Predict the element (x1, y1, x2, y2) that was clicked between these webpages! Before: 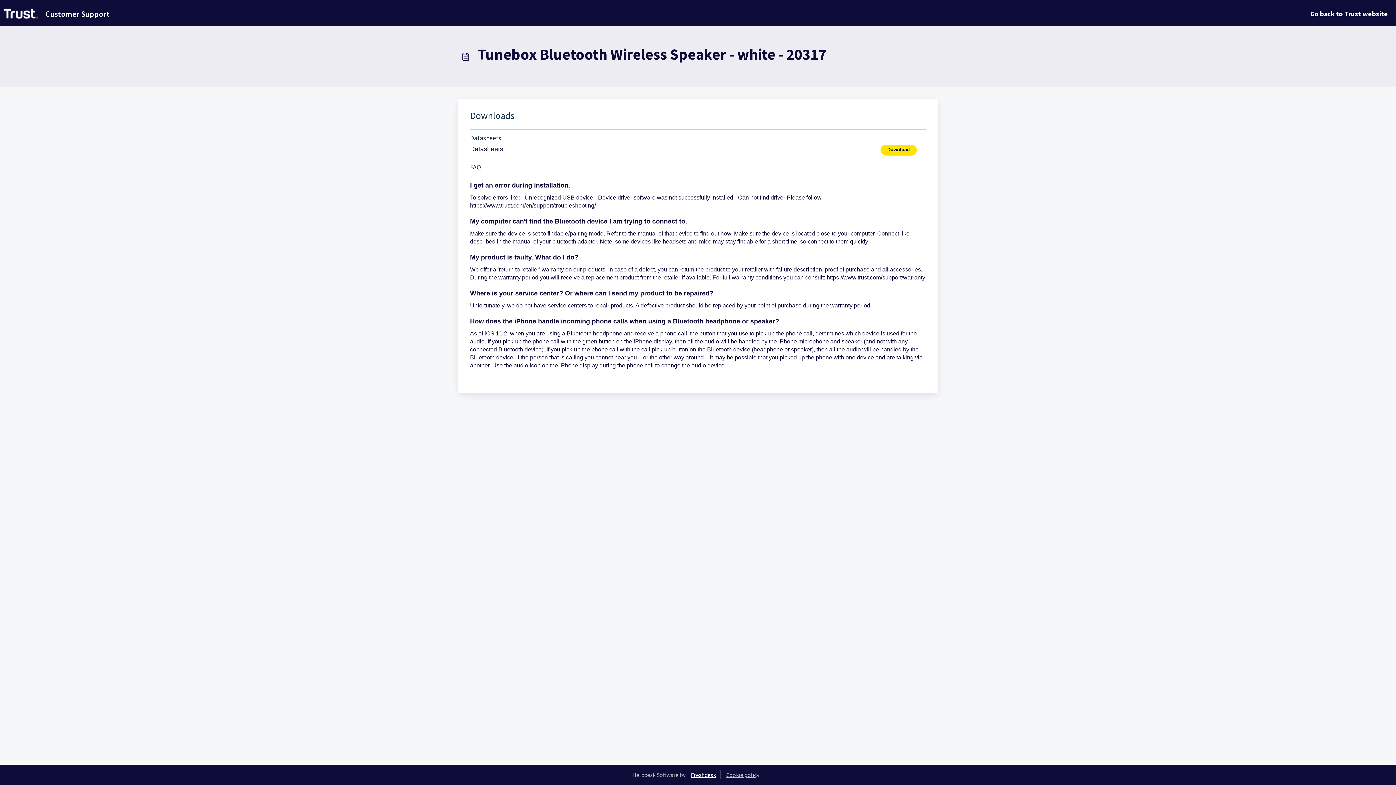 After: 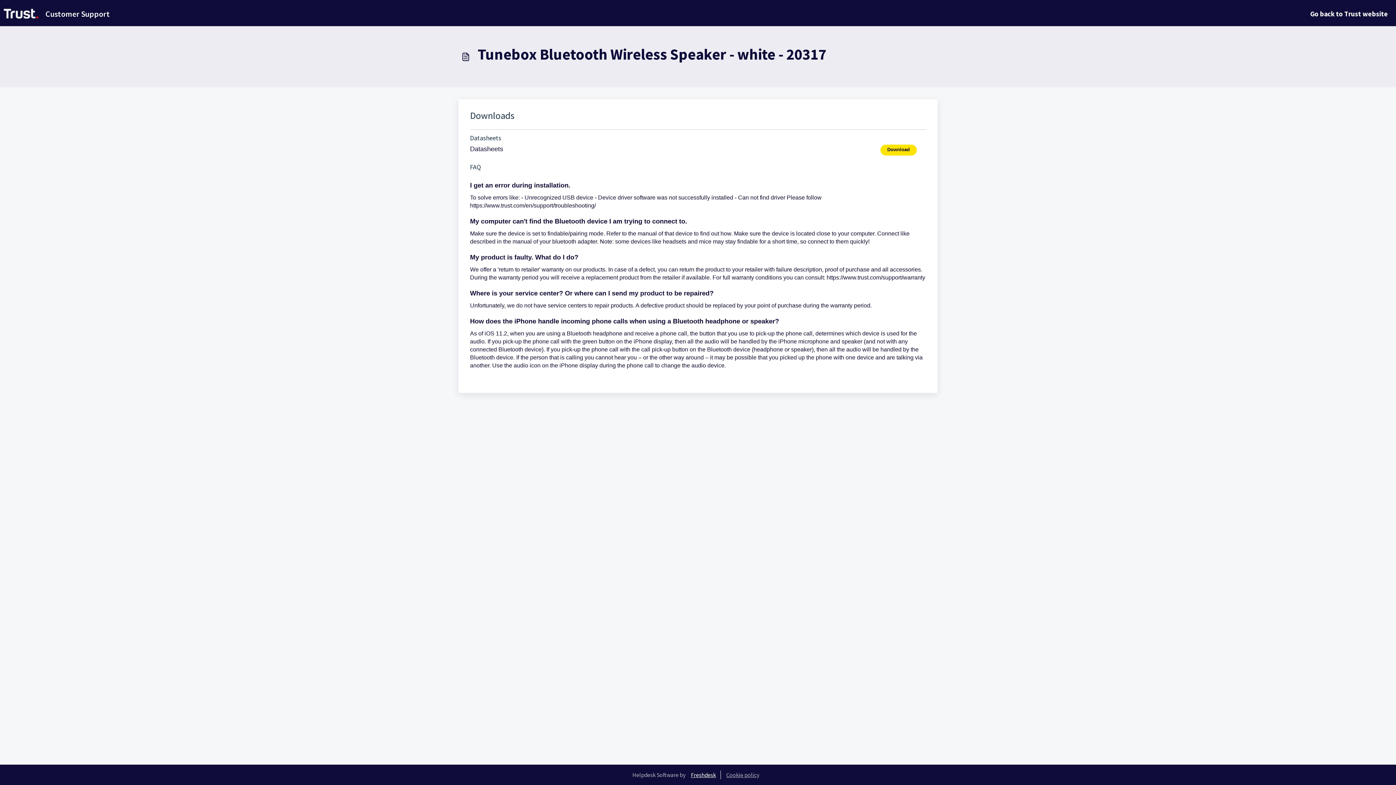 Action: label: Freshdesk bbox: (686, 770, 720, 779)